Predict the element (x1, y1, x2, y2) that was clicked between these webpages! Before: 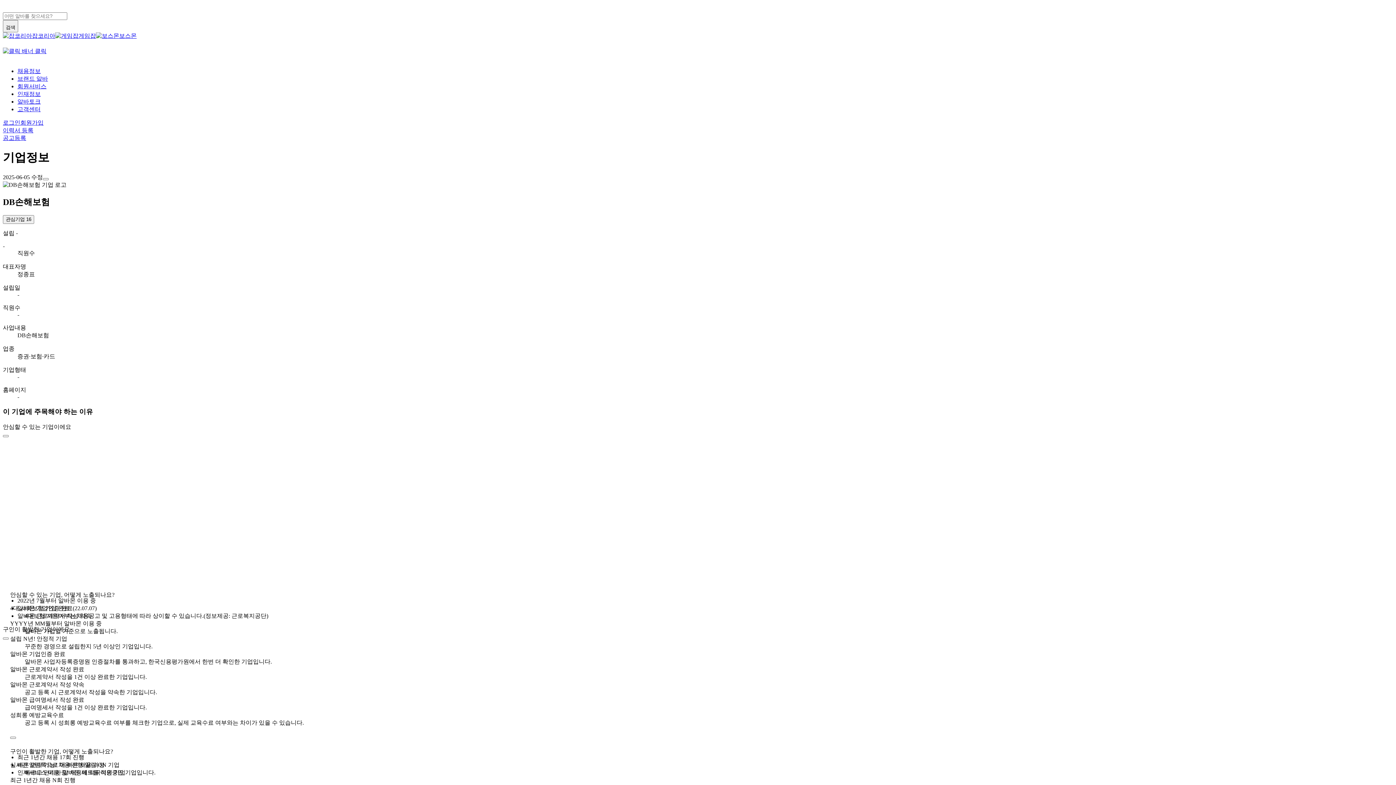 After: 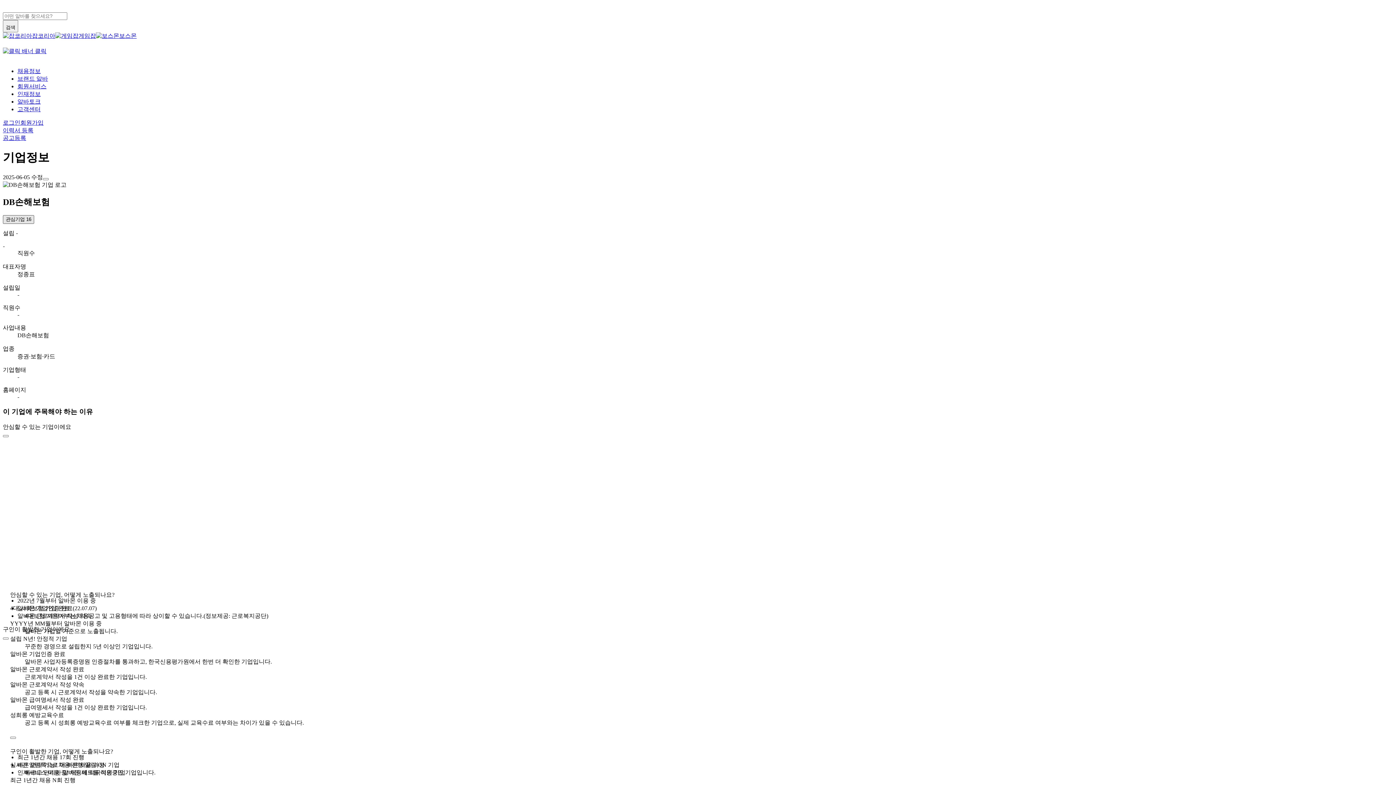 Action: label: 관심기업 16 bbox: (2, 215, 34, 223)